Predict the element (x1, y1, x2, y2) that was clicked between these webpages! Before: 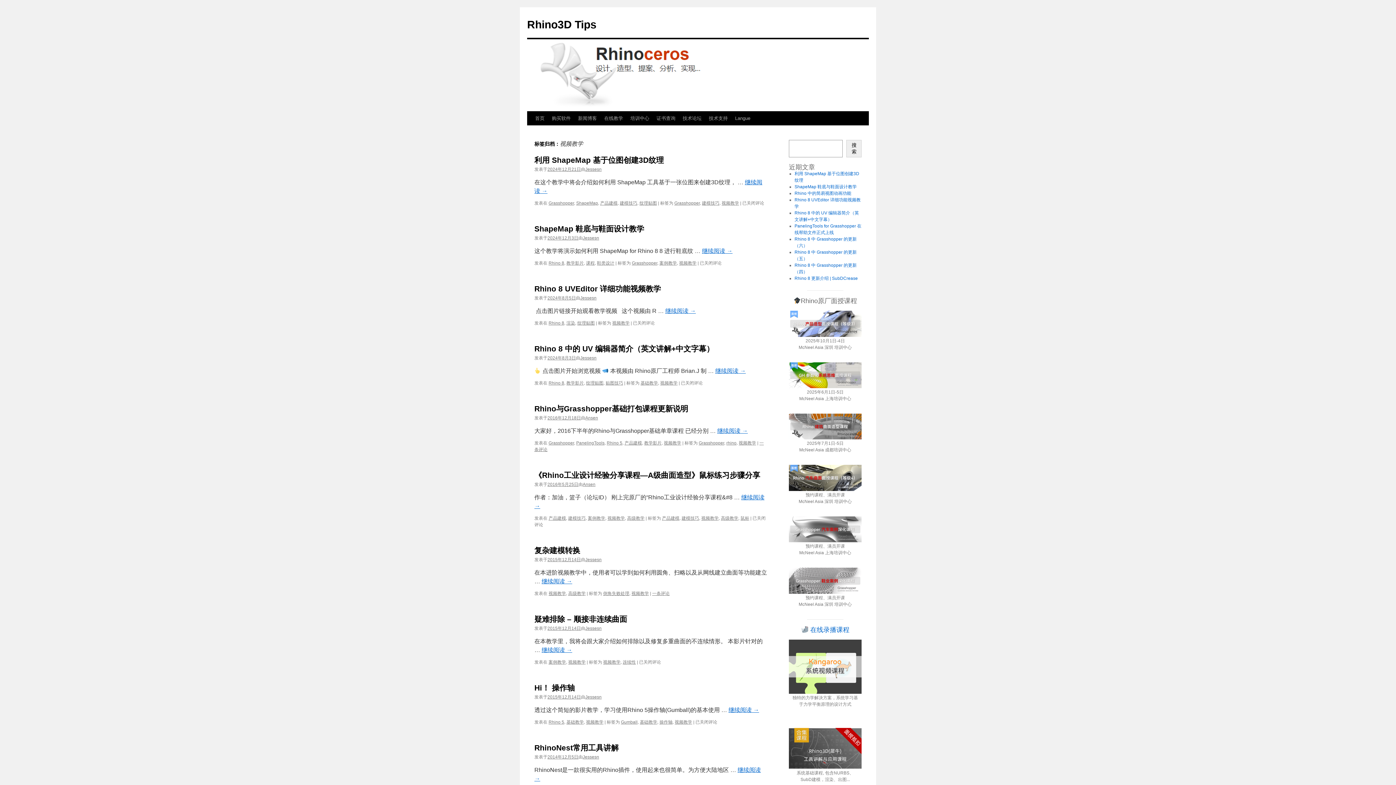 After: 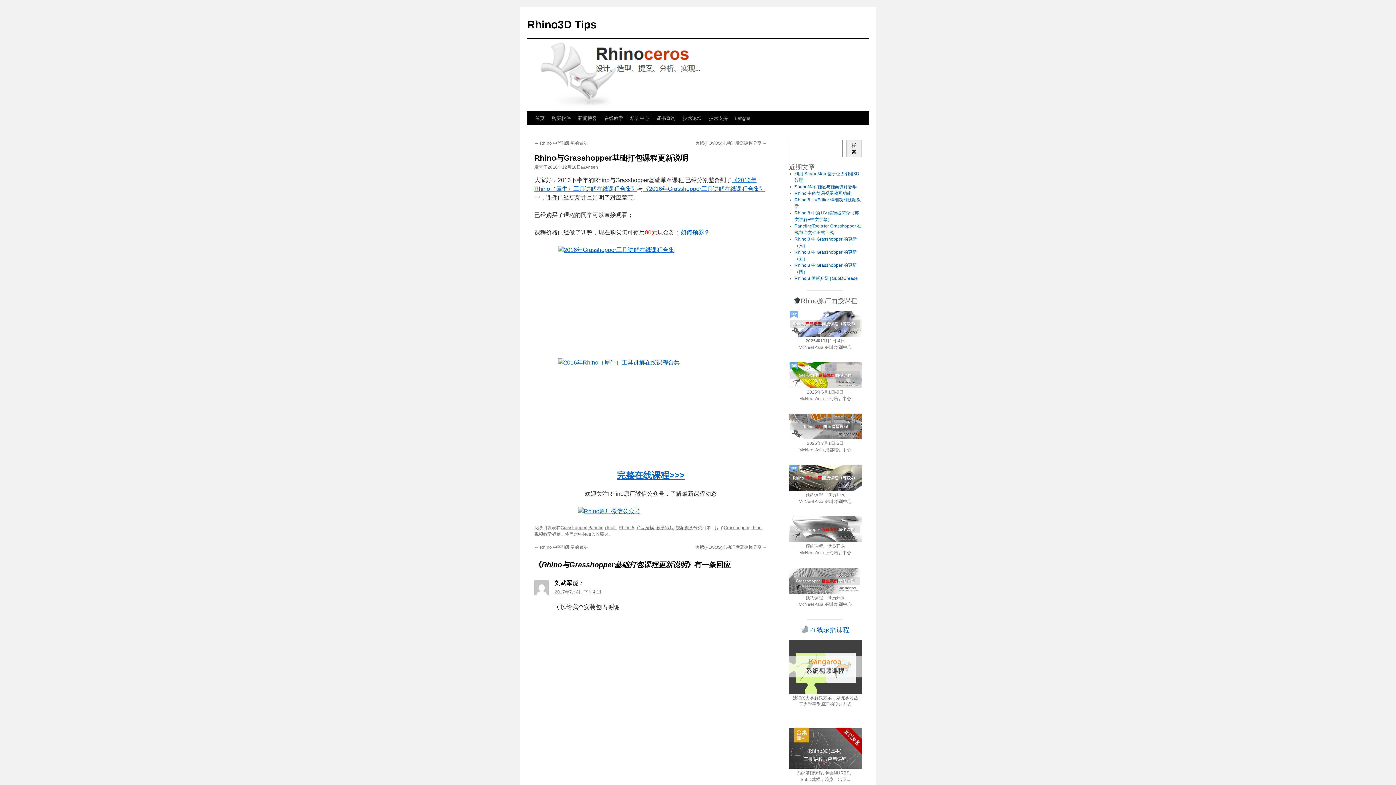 Action: bbox: (547, 415, 581, 420) label: 2016年12月18日